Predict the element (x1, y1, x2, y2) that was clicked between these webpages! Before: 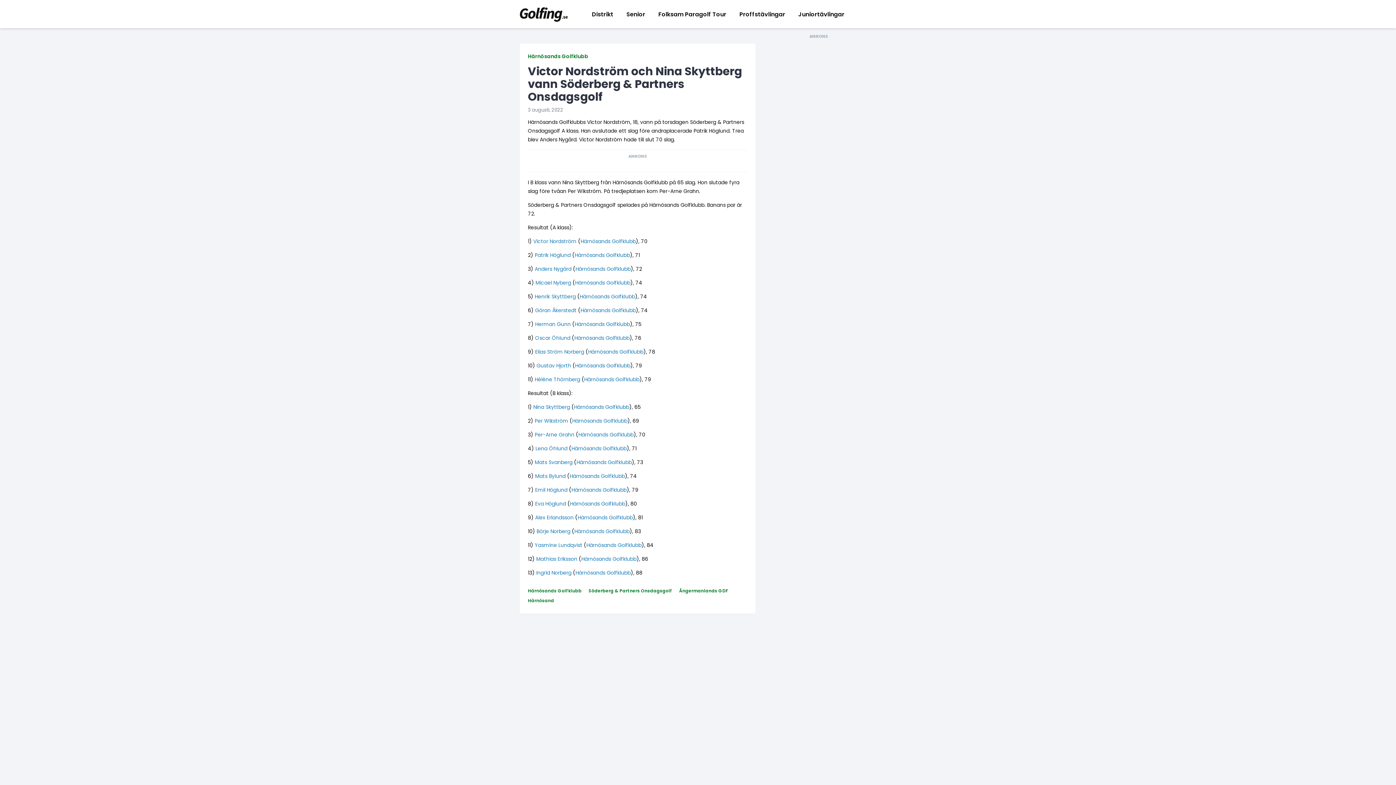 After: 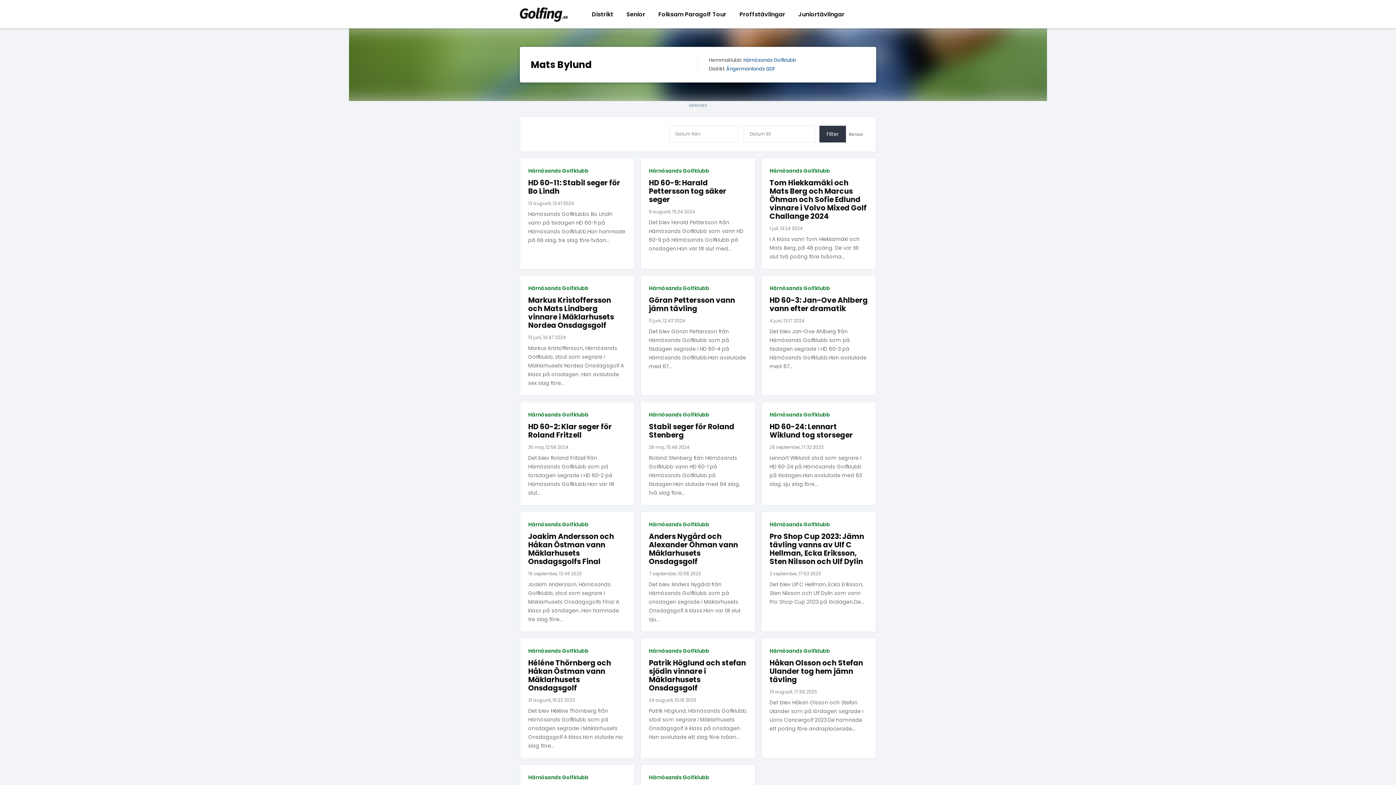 Action: label: Mats Bylund bbox: (535, 472, 565, 480)